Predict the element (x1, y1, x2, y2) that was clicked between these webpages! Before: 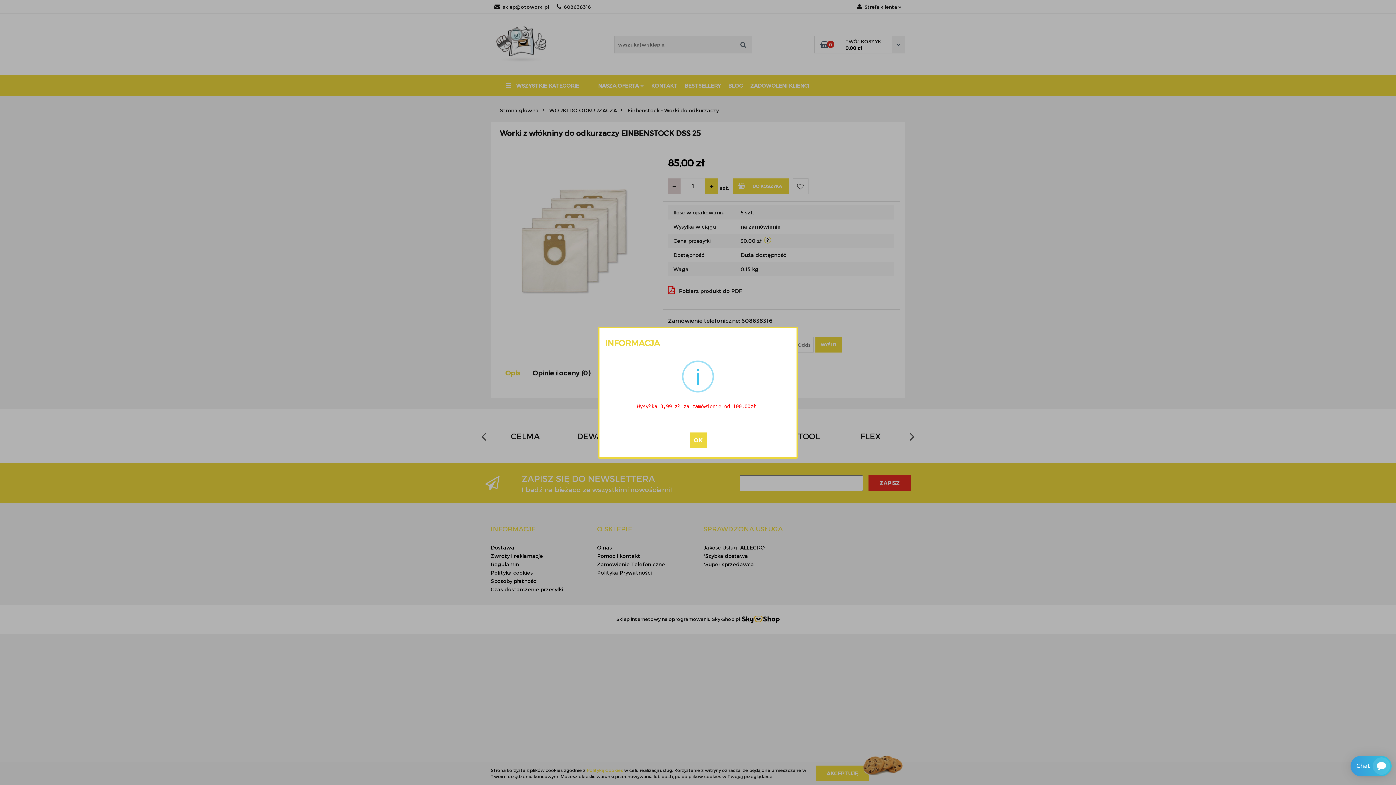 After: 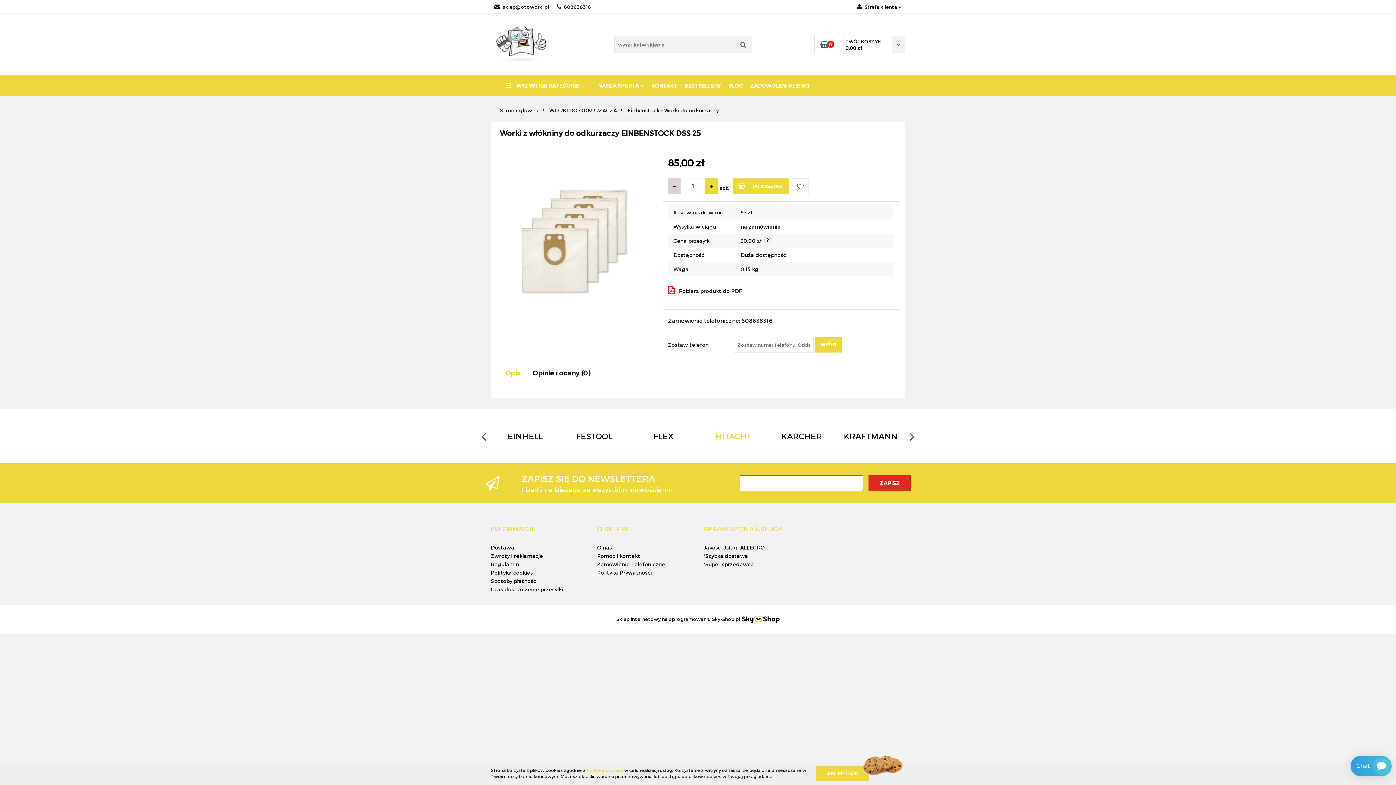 Action: label: OK bbox: (689, 432, 706, 448)